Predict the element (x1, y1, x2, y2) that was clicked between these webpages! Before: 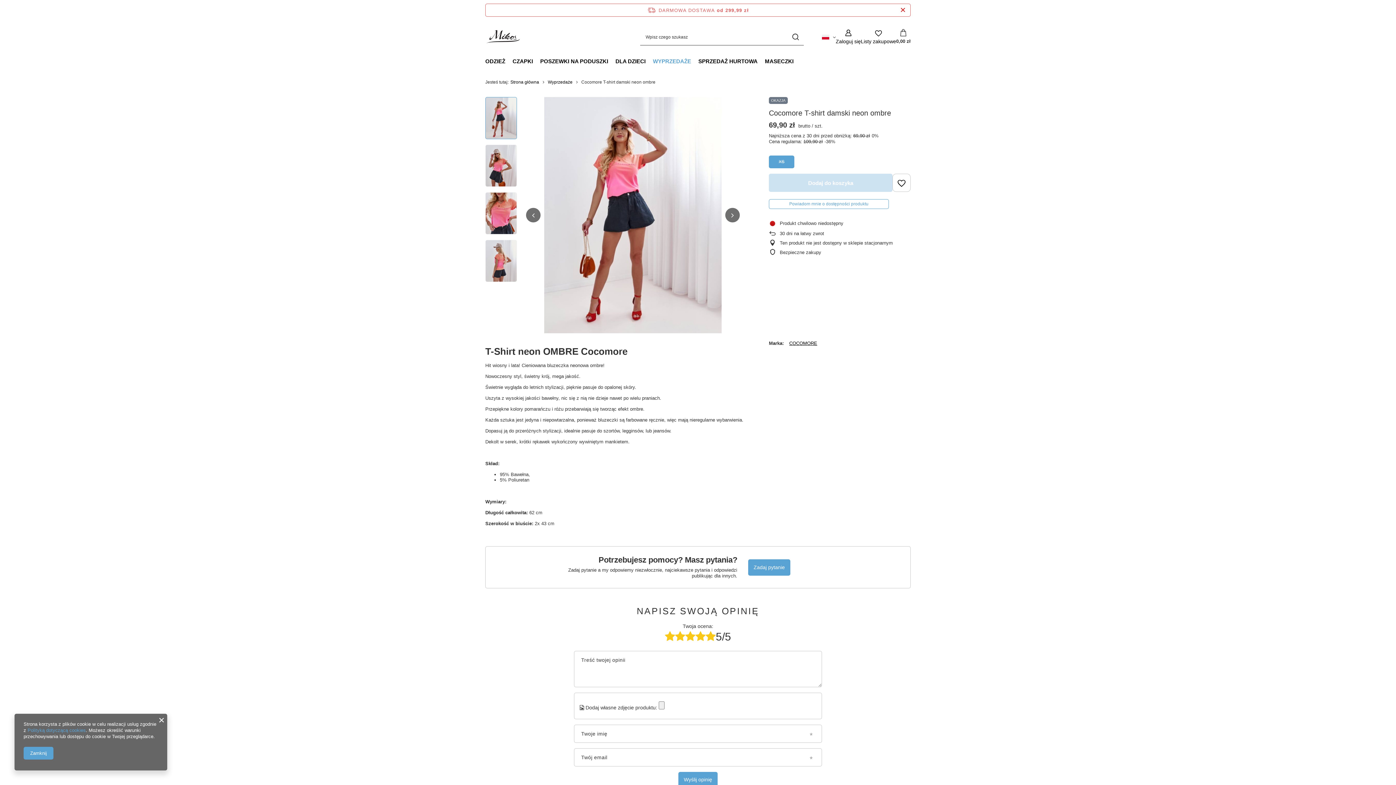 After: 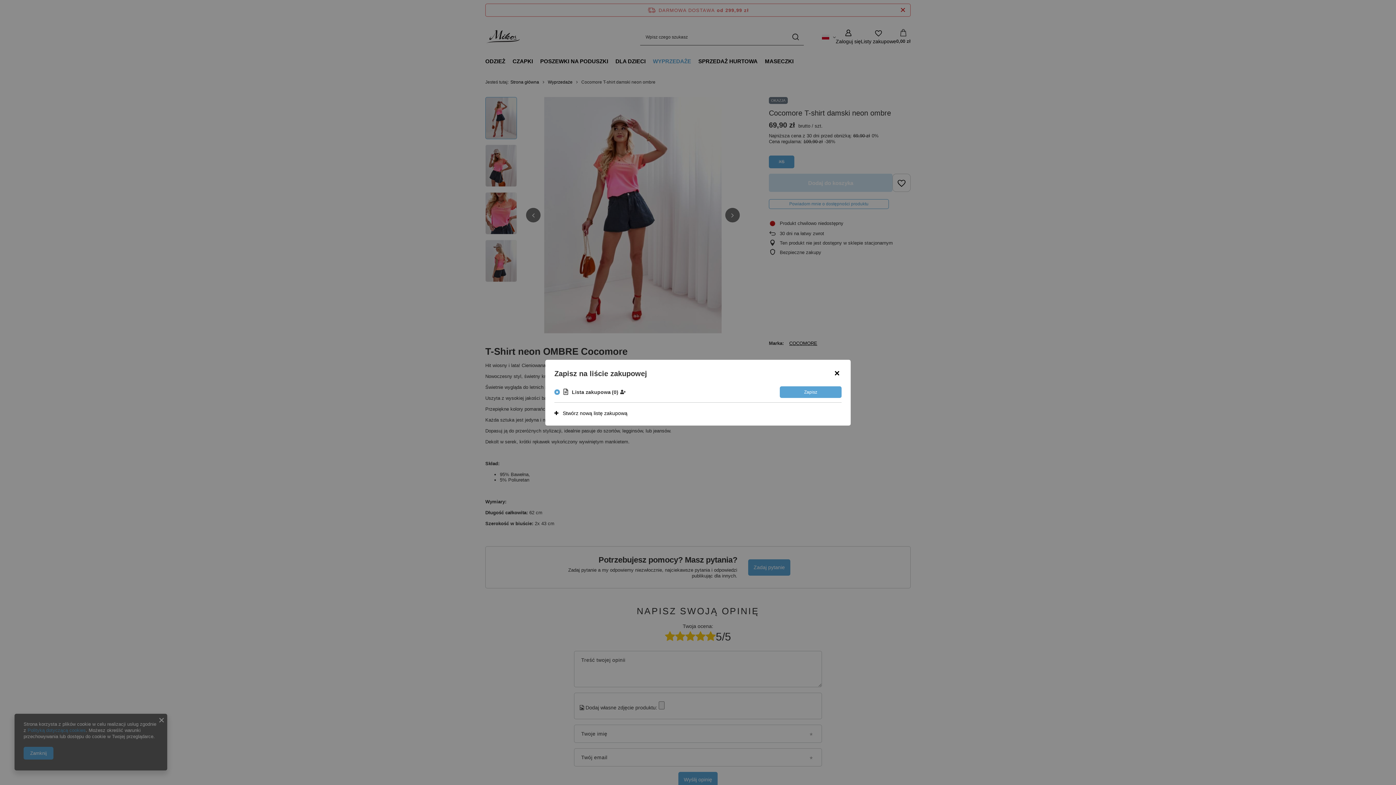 Action: bbox: (892, 173, 910, 192)